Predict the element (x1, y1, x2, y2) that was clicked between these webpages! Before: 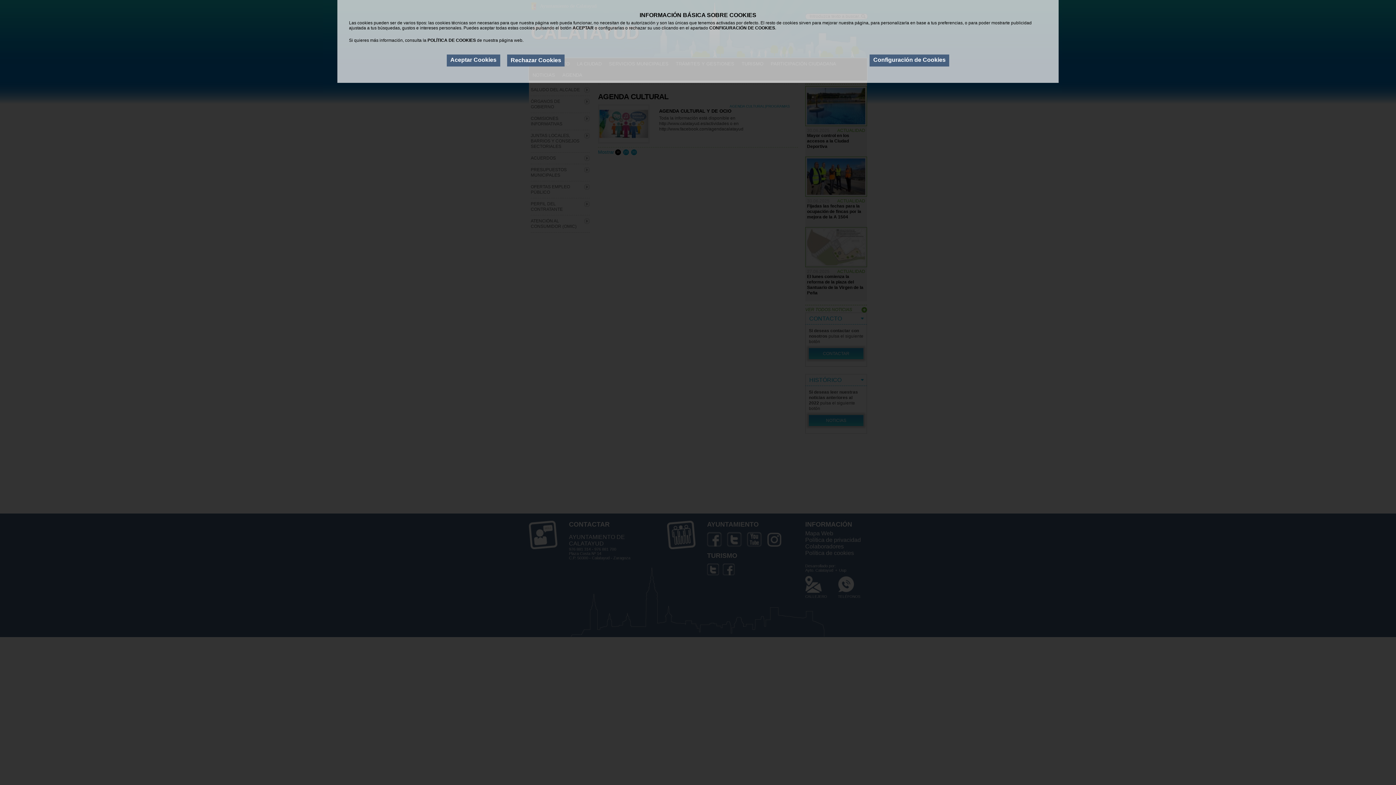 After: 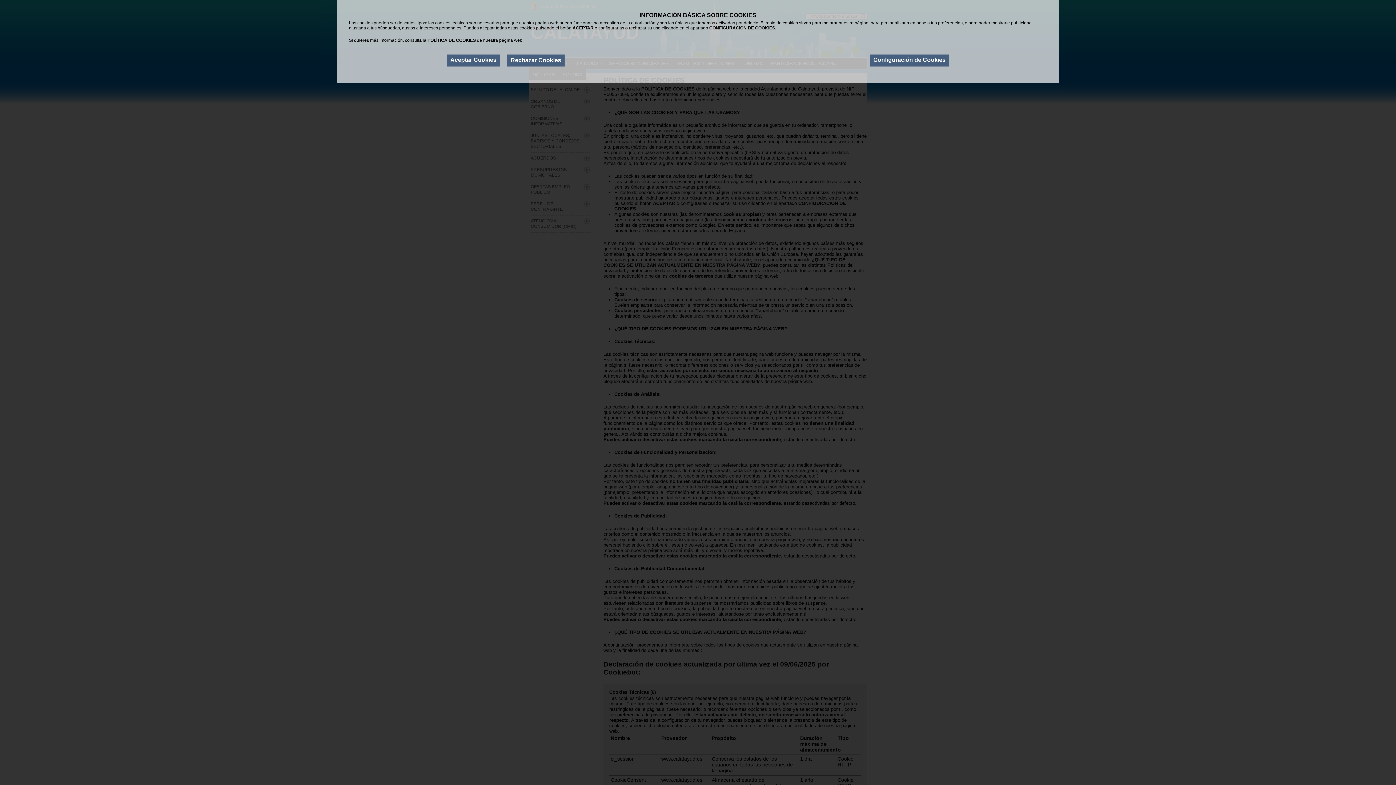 Action: bbox: (427, 37, 476, 42) label: POLÍTICA DE COOKIES